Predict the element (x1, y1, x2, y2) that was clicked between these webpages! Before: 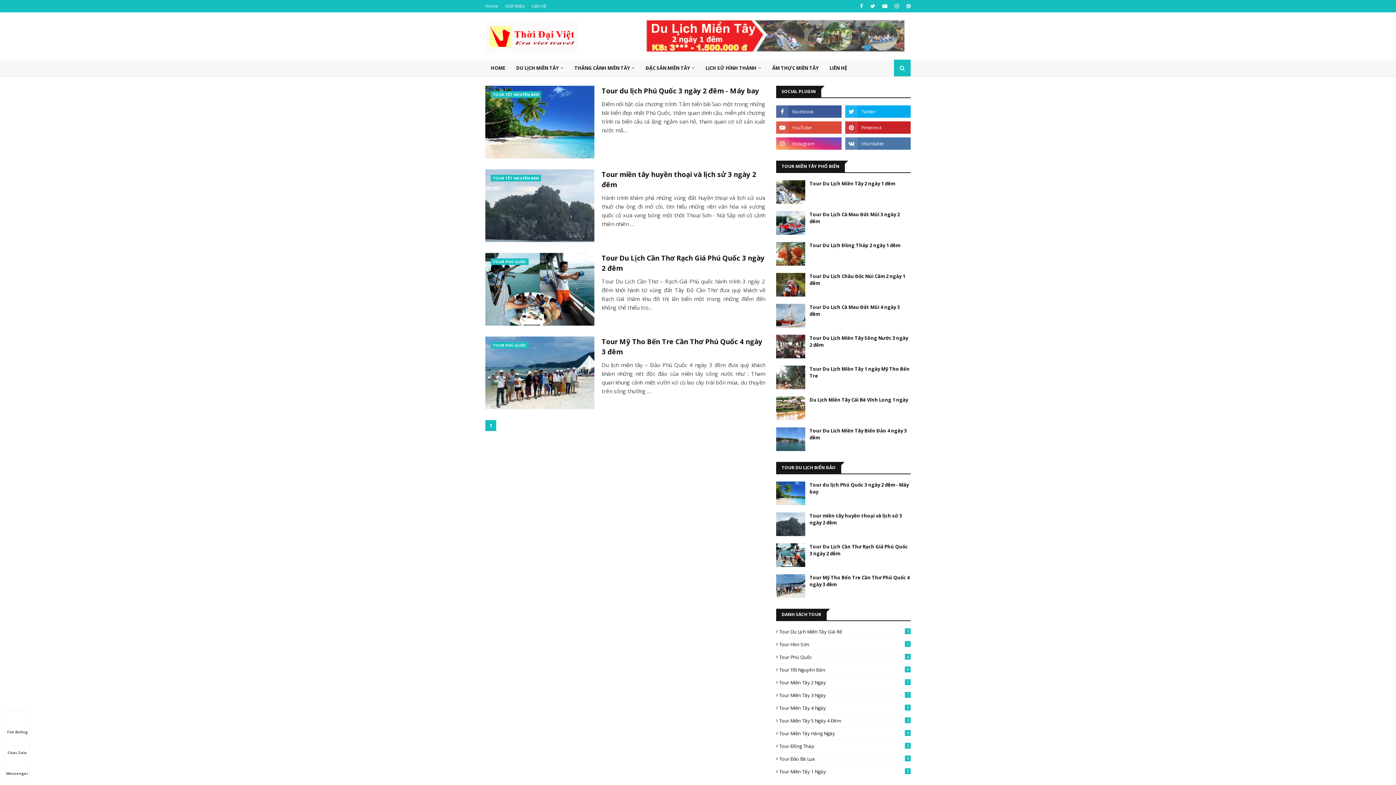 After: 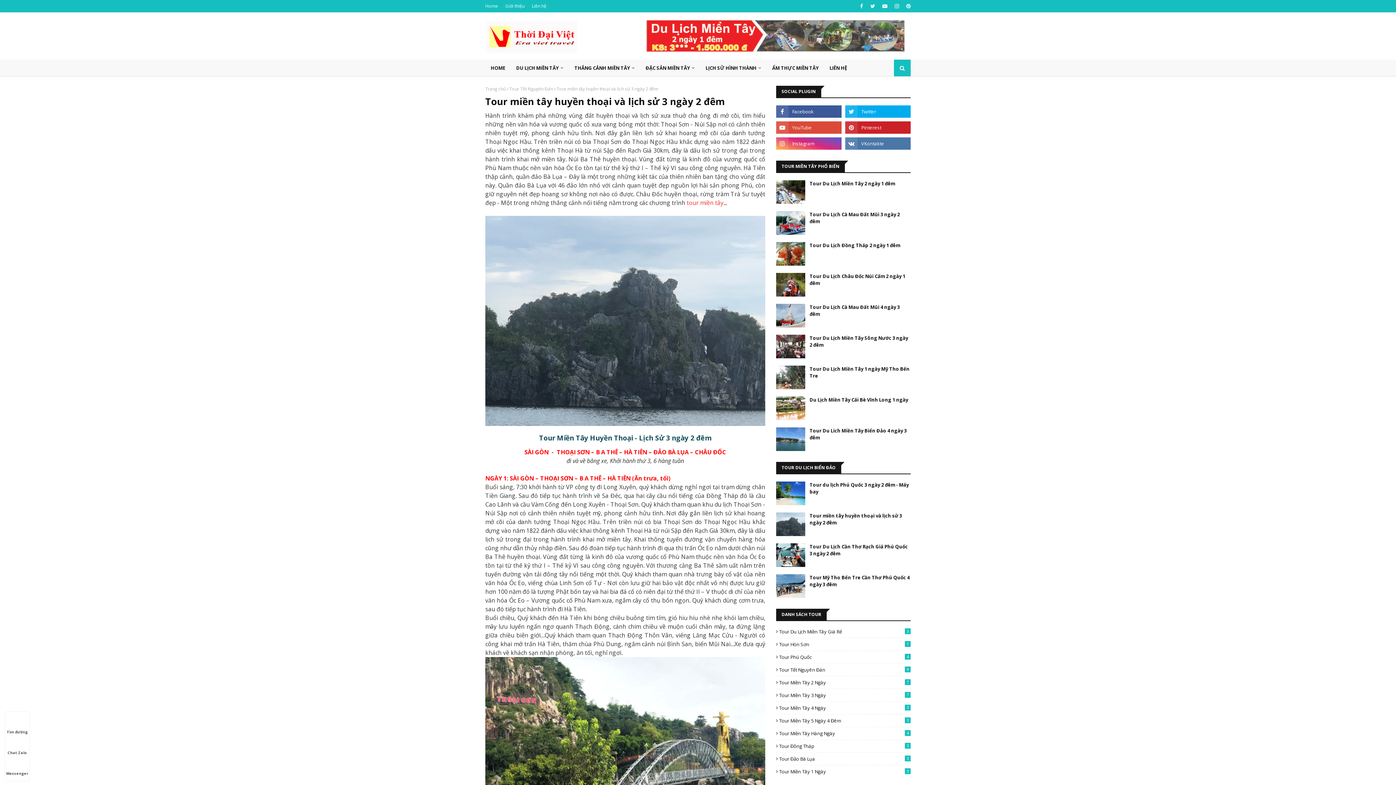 Action: bbox: (776, 512, 805, 536)